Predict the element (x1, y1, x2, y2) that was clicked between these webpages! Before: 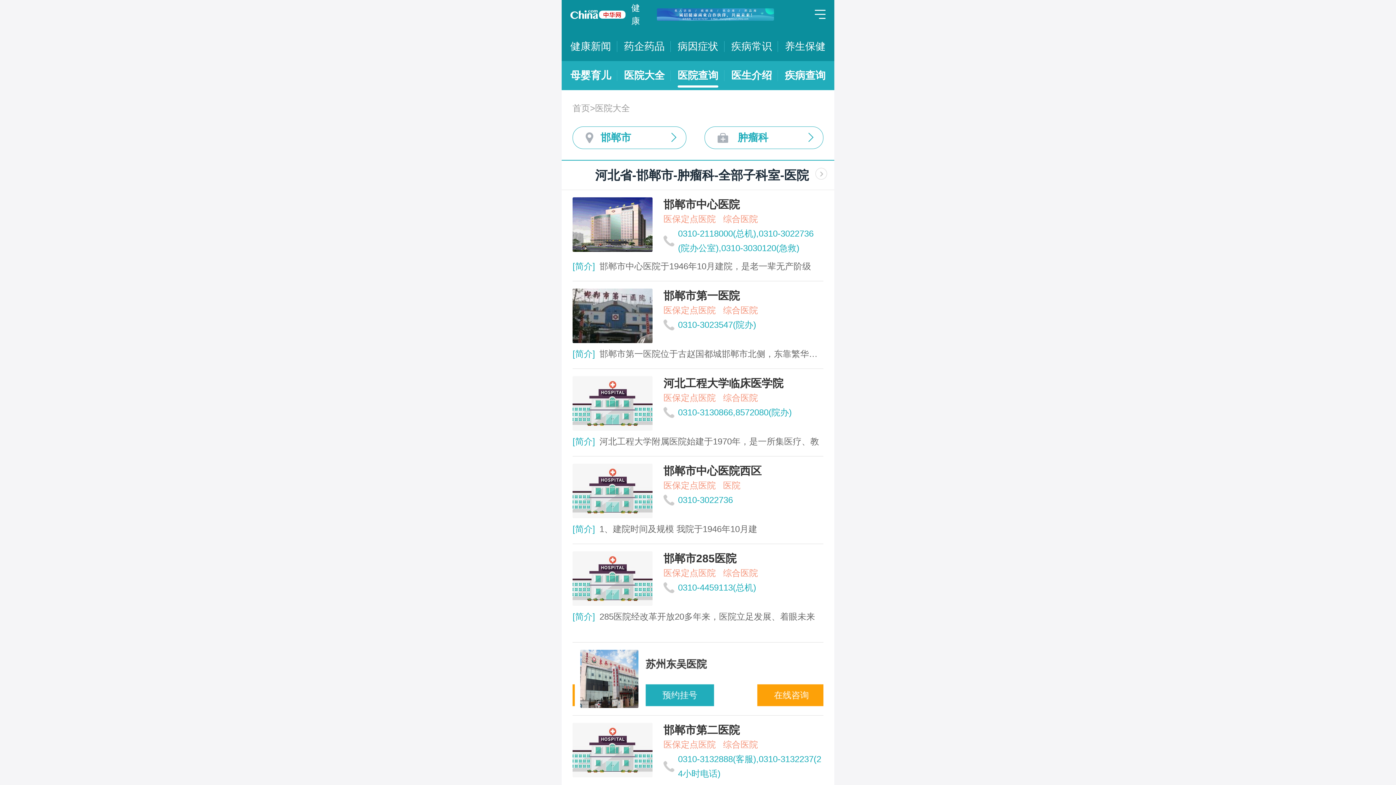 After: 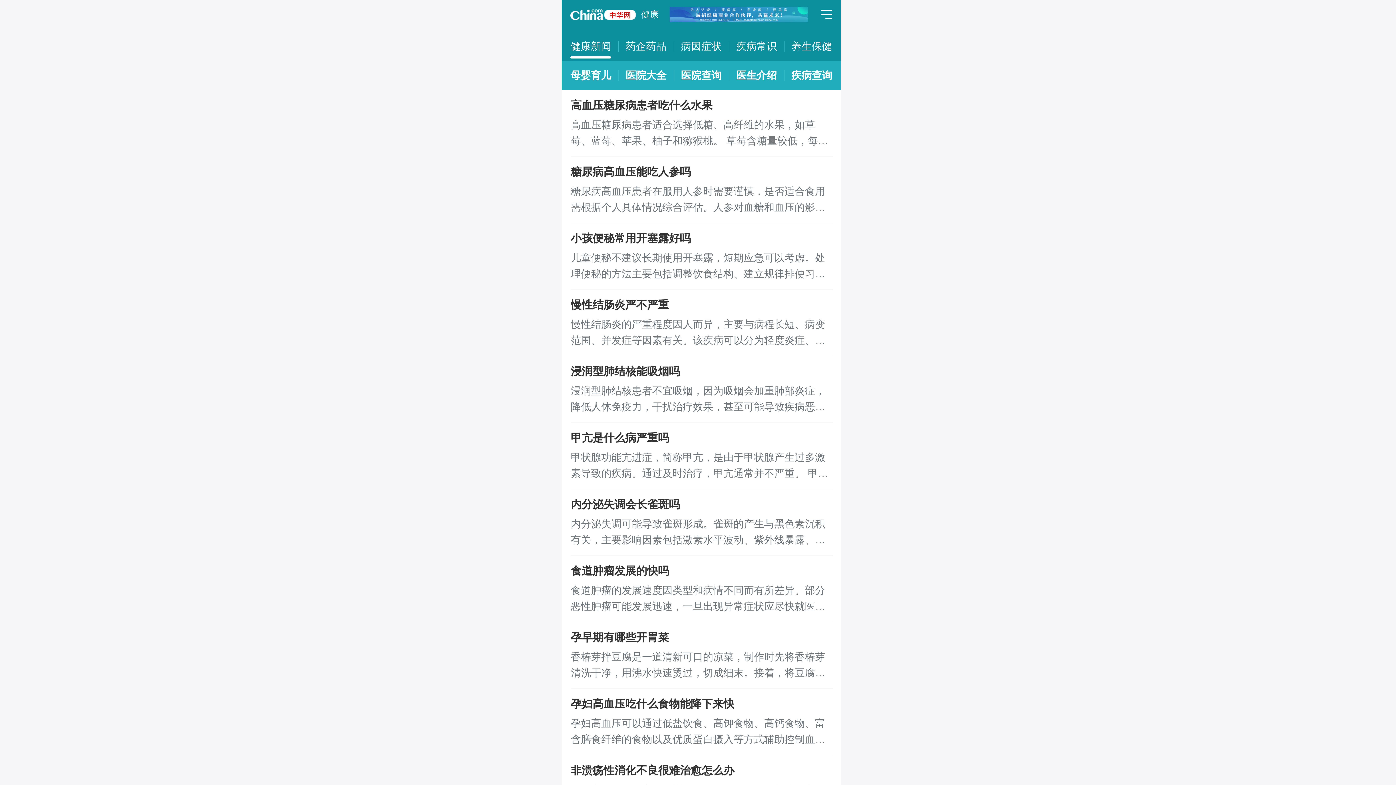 Action: bbox: (570, 32, 611, 61) label: 健康新闻